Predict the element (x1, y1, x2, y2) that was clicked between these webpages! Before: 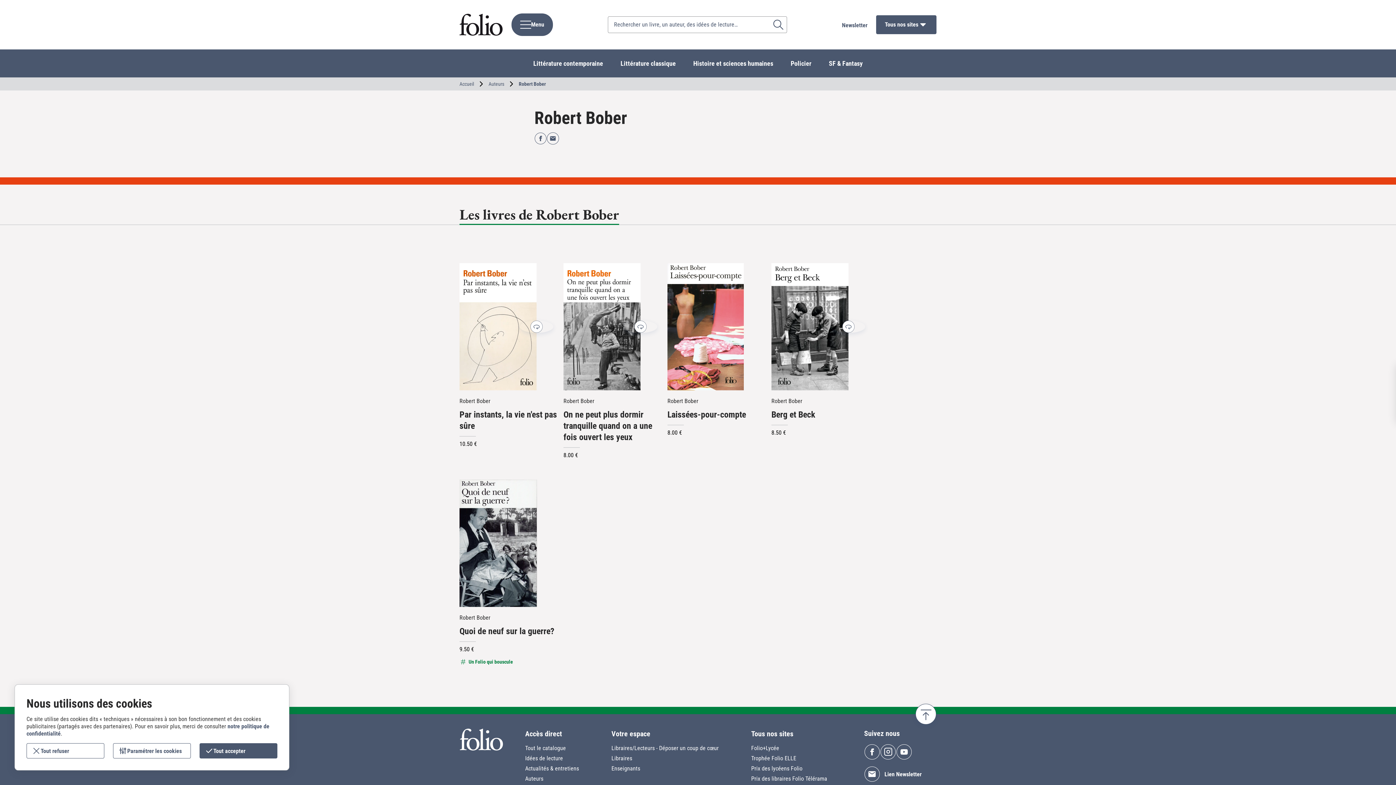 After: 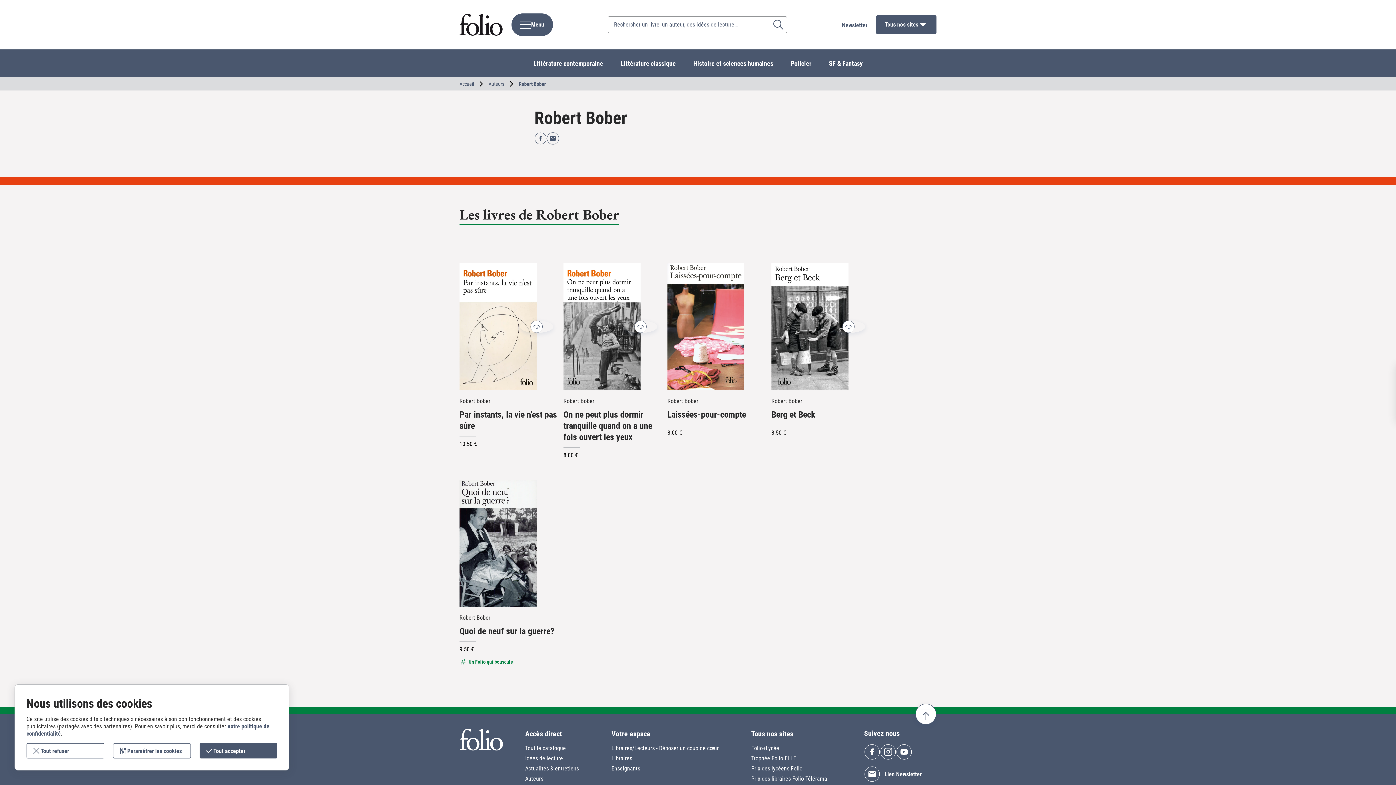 Action: bbox: (751, 765, 802, 772) label: Prix des lycéens Folio